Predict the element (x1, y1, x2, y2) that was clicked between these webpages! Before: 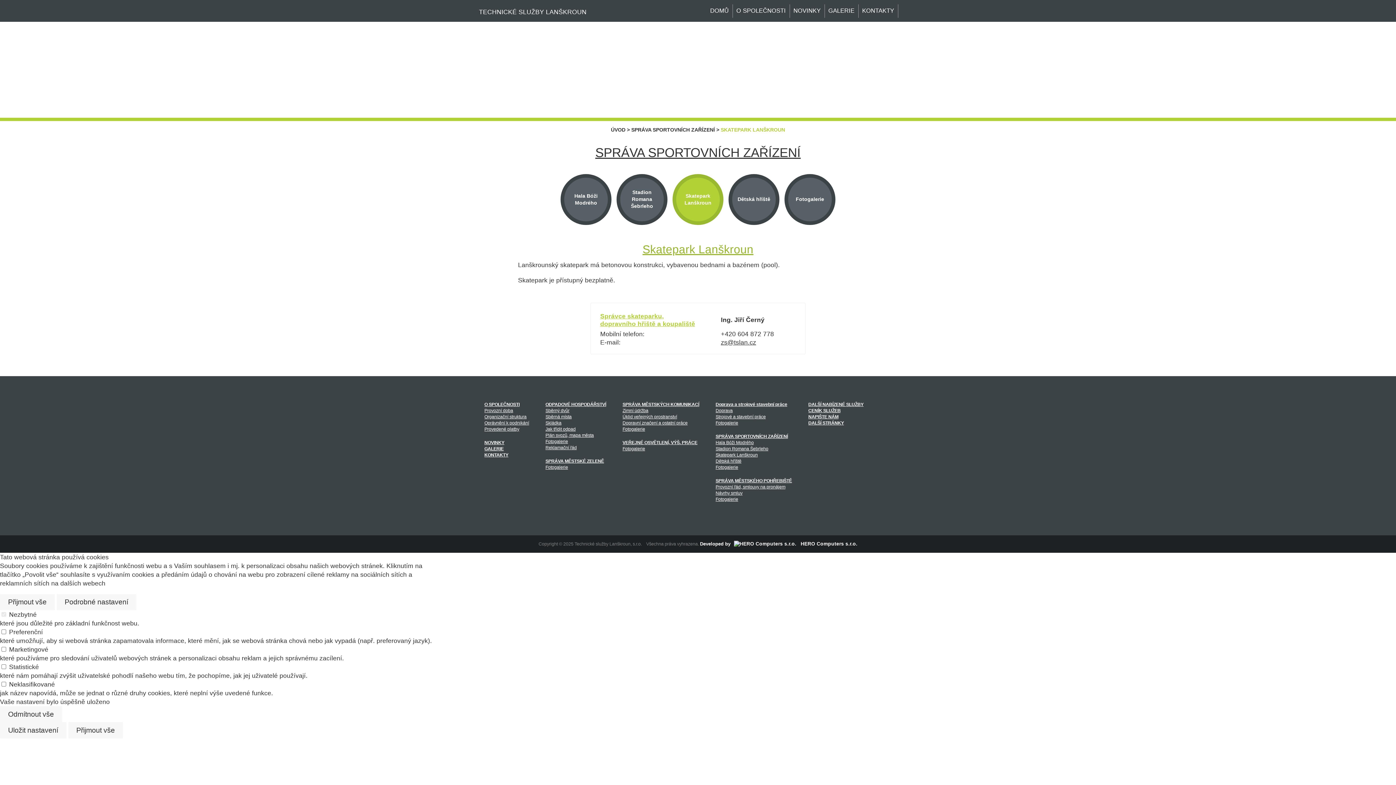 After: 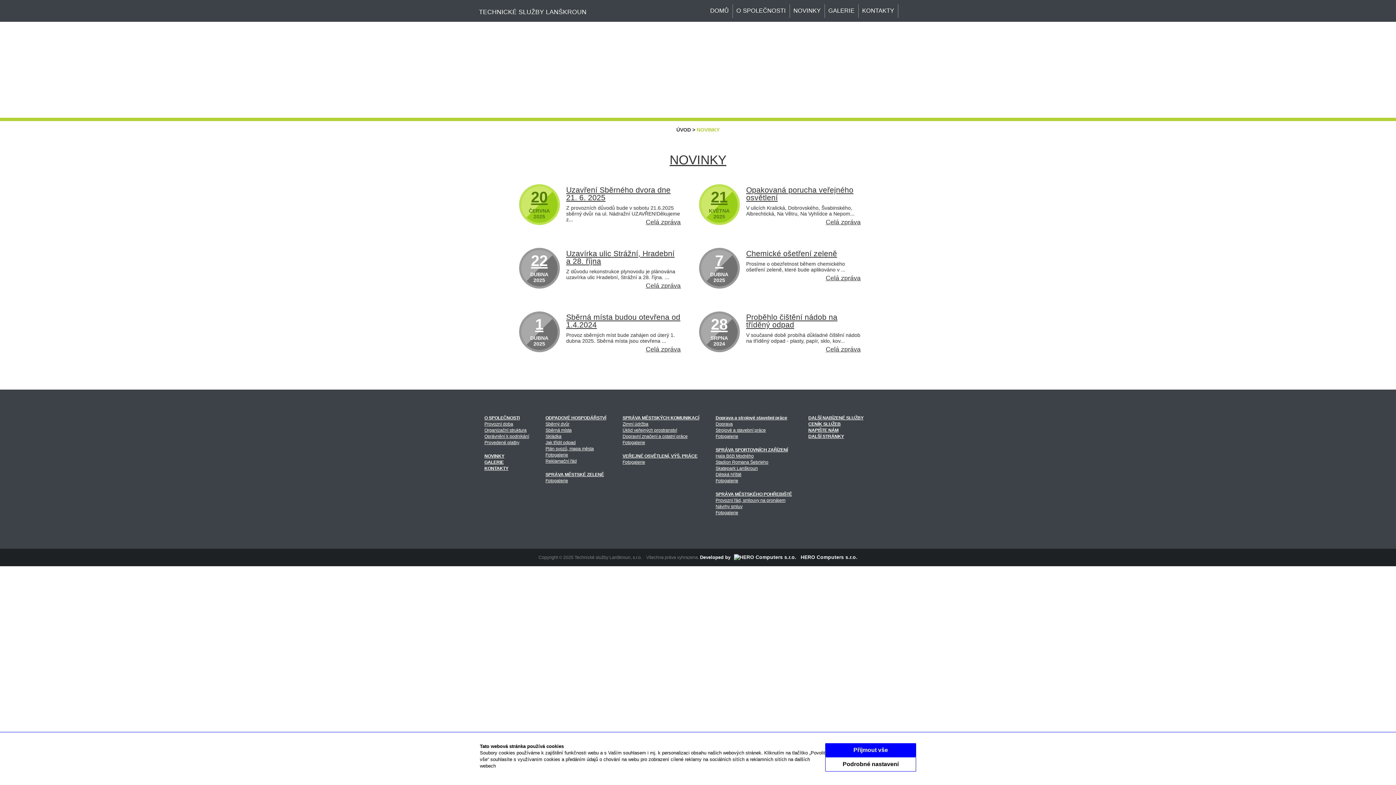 Action: bbox: (484, 440, 504, 445) label: NOVINKY